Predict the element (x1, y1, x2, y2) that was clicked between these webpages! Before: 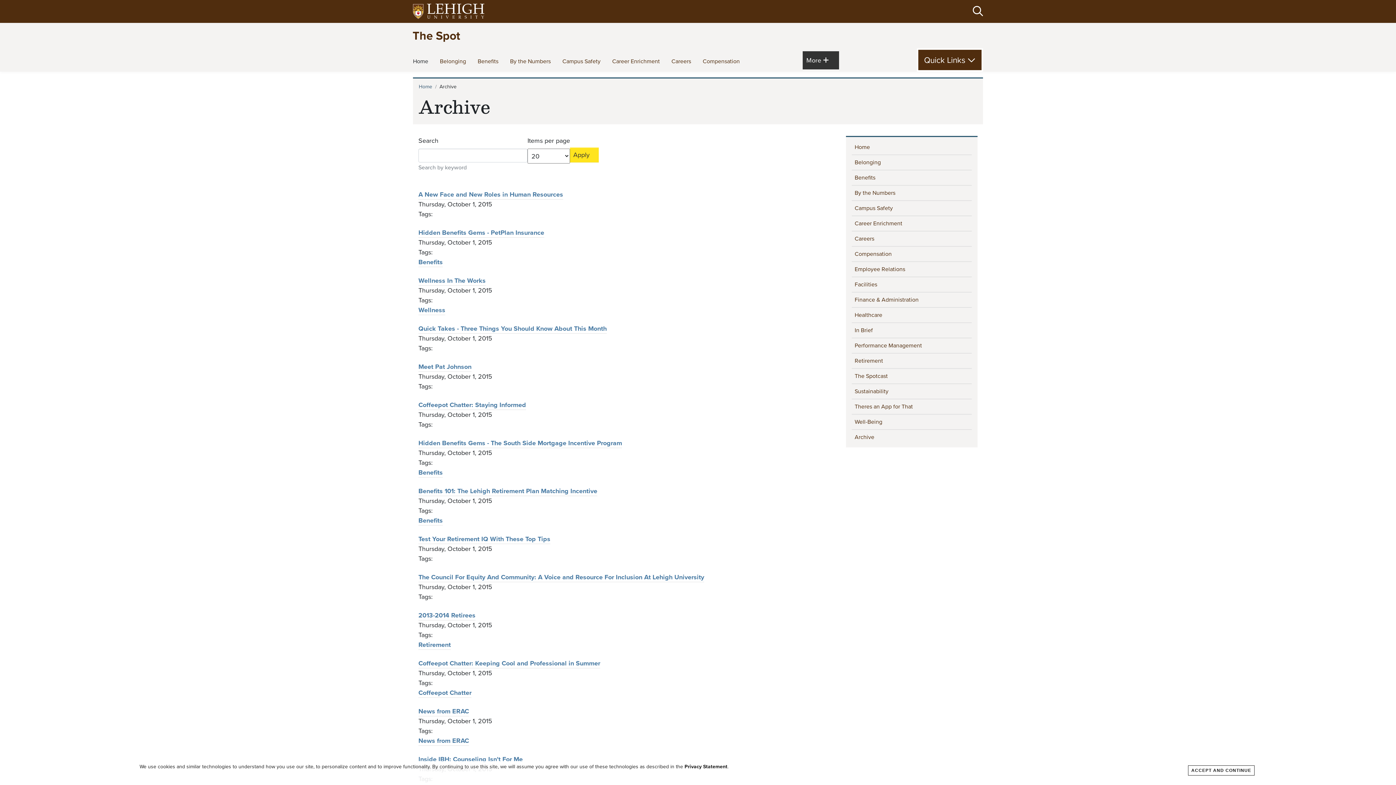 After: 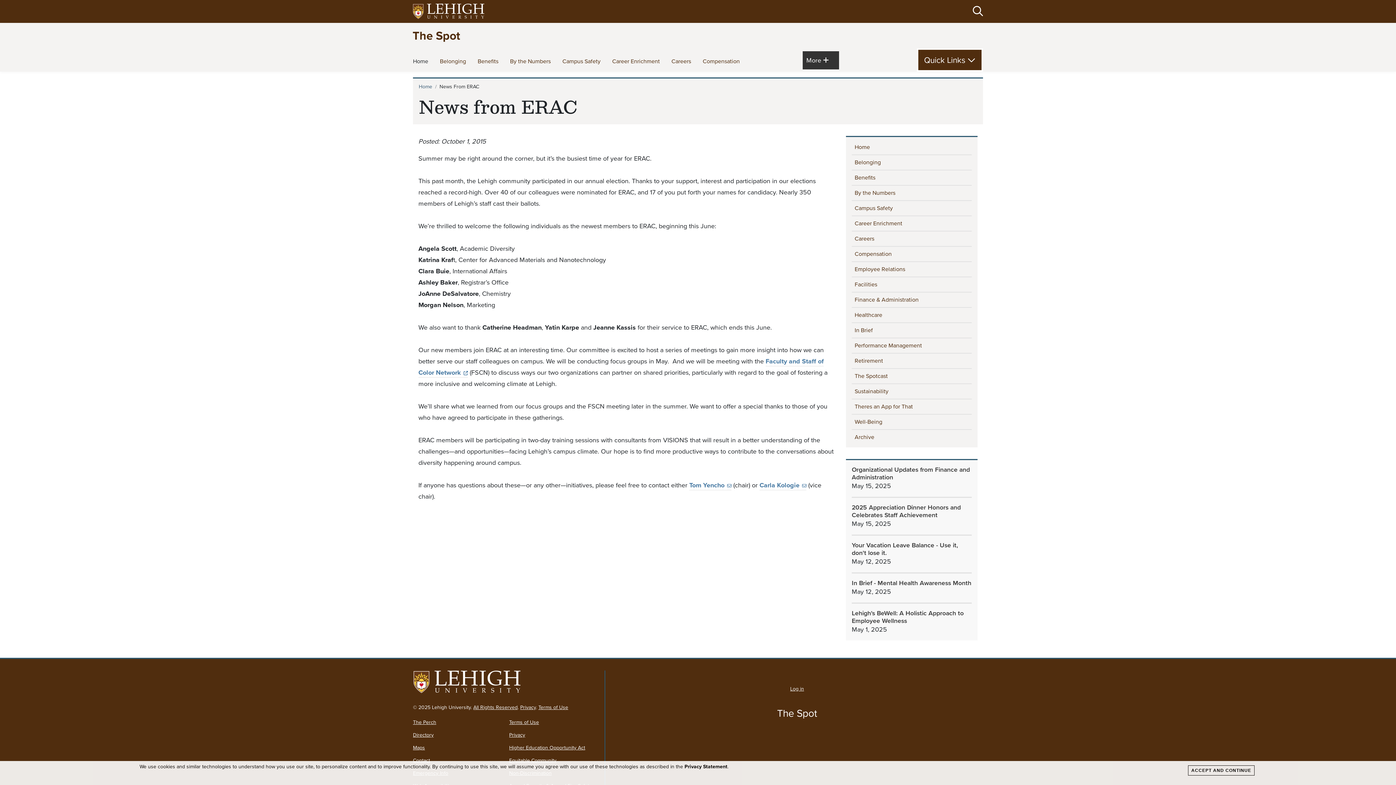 Action: label: News from ERAC bbox: (418, 706, 469, 716)